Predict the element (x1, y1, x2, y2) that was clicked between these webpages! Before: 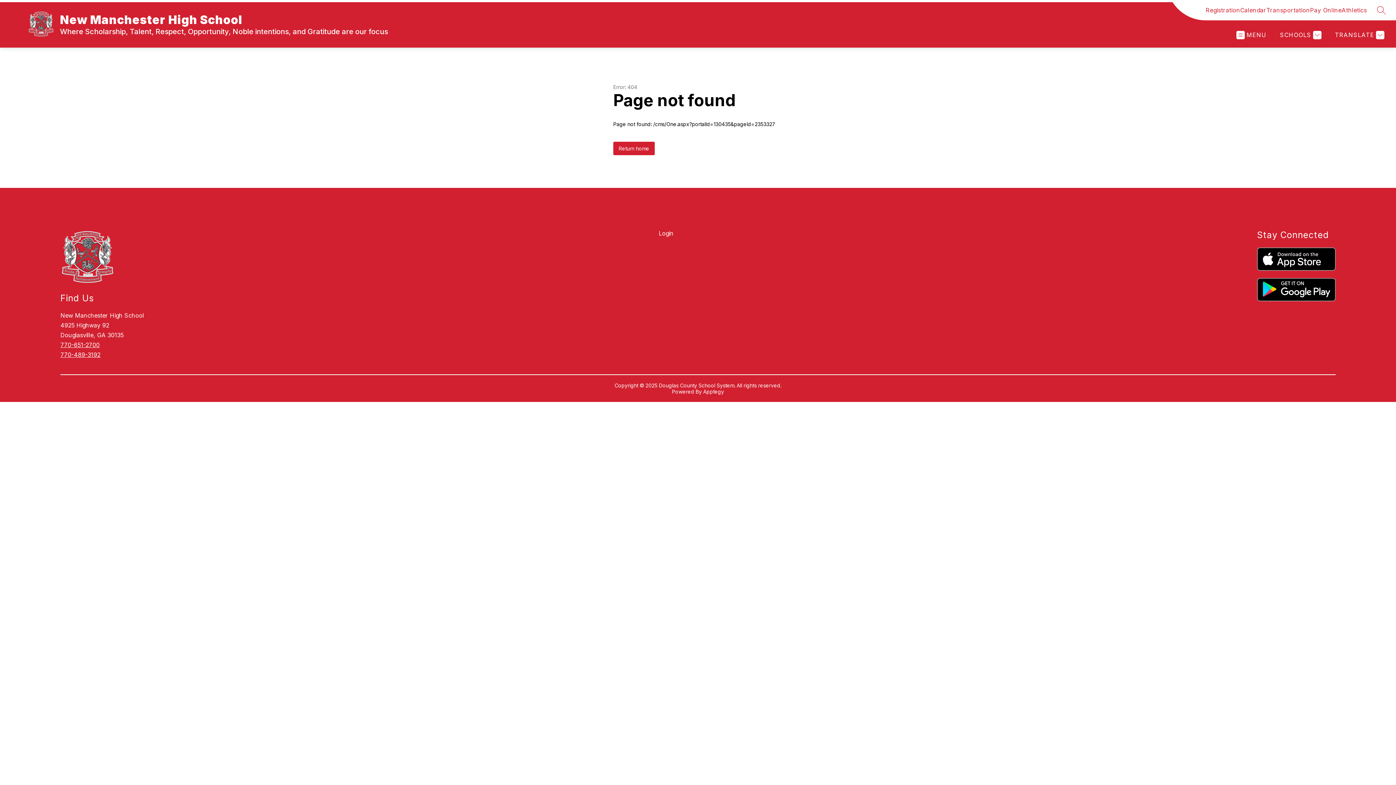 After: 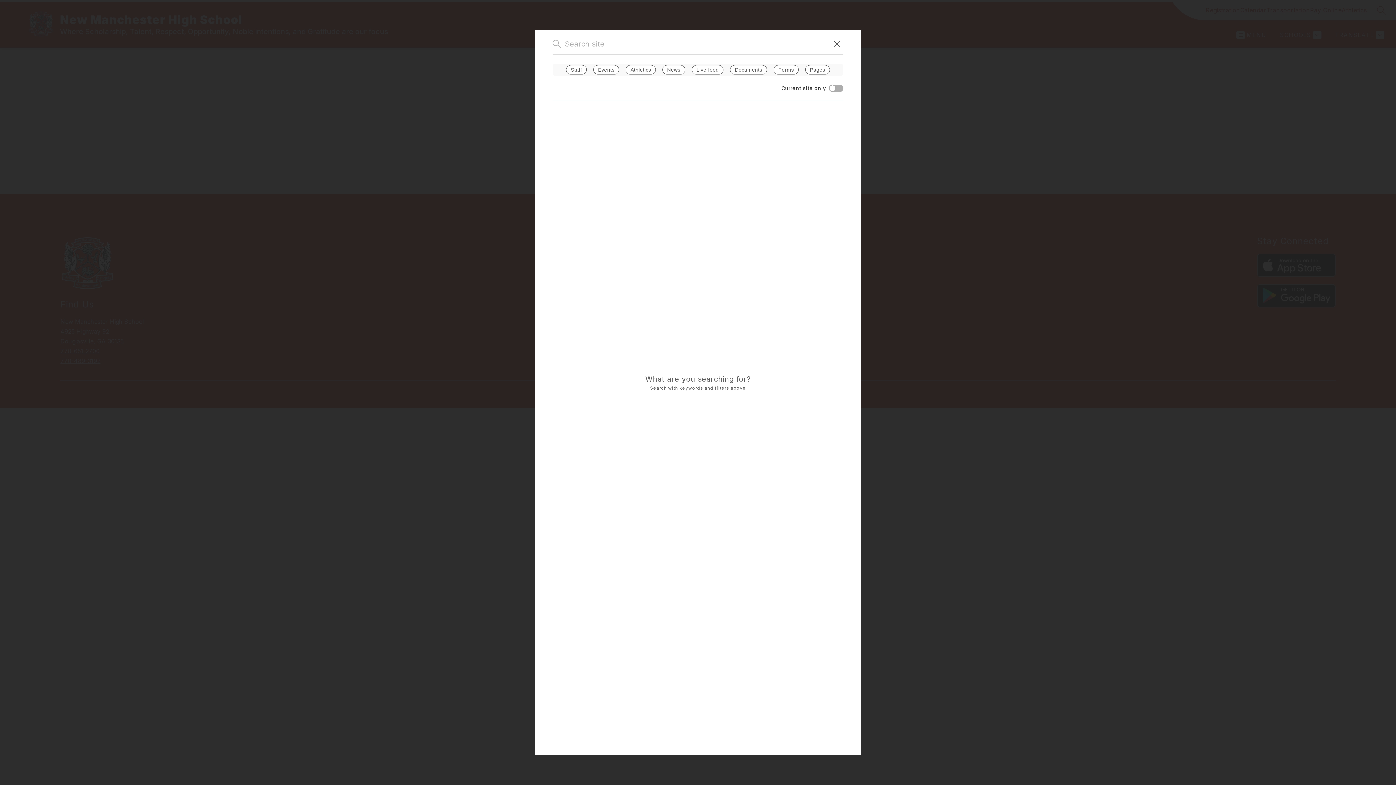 Action: label: SEARCH SITE bbox: (1377, 5, 1386, 14)